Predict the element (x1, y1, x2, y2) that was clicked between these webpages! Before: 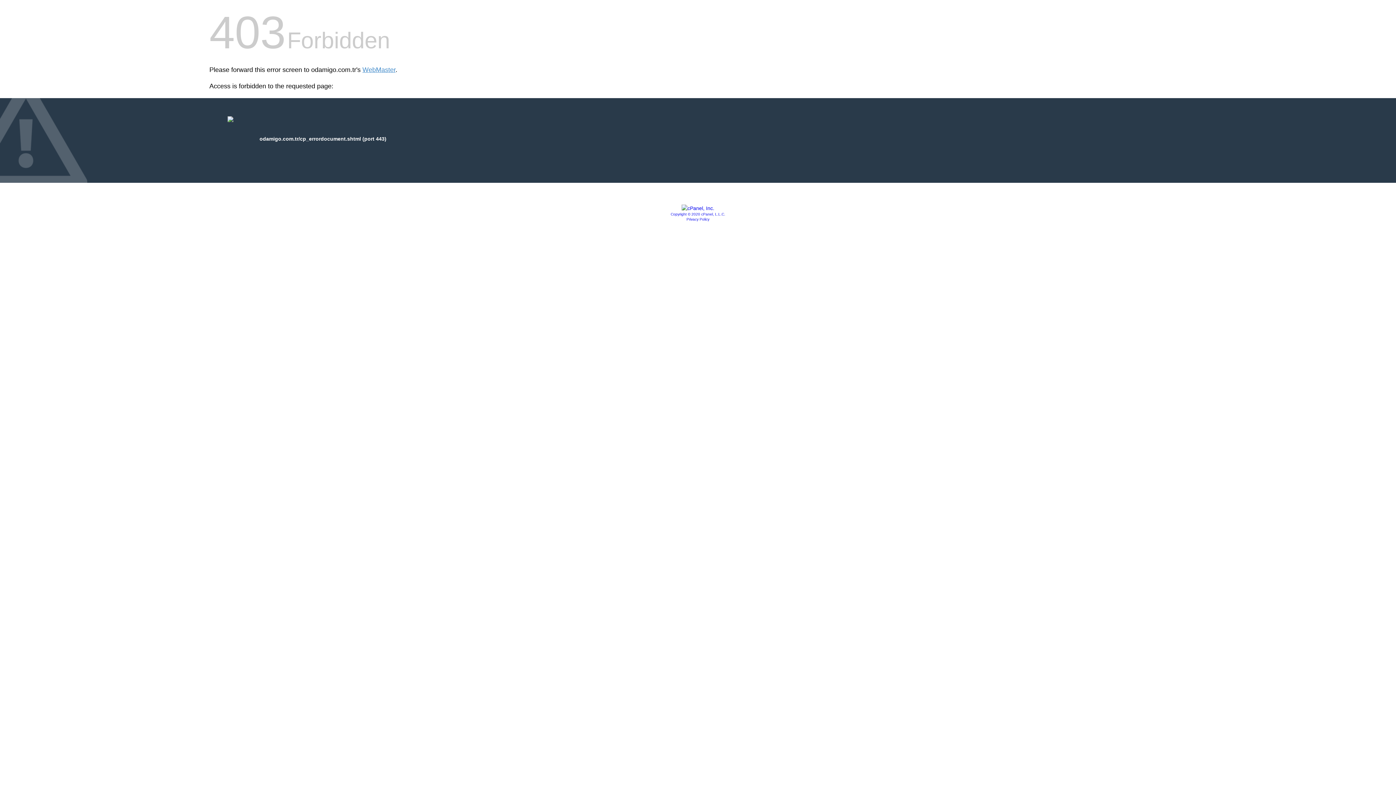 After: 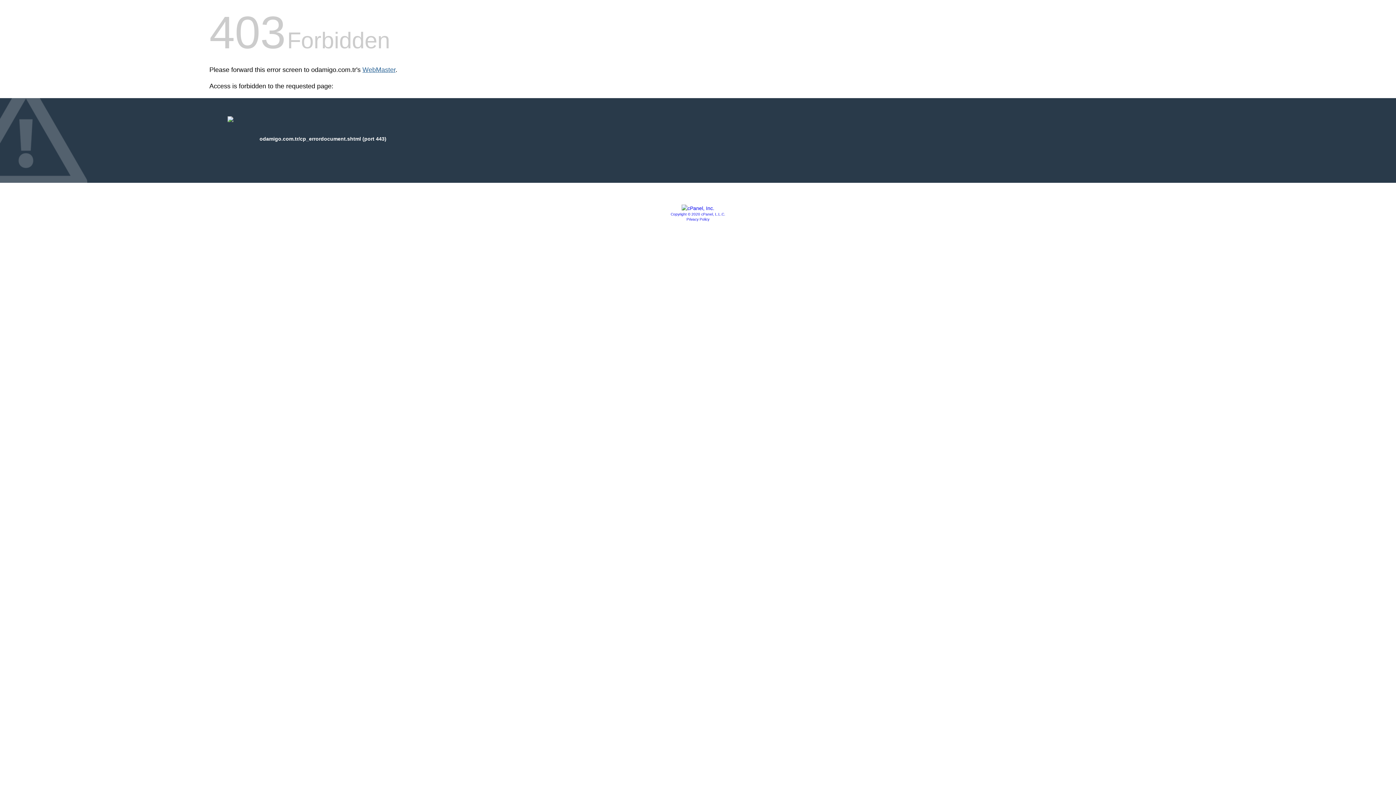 Action: label: WebMaster bbox: (362, 66, 395, 73)